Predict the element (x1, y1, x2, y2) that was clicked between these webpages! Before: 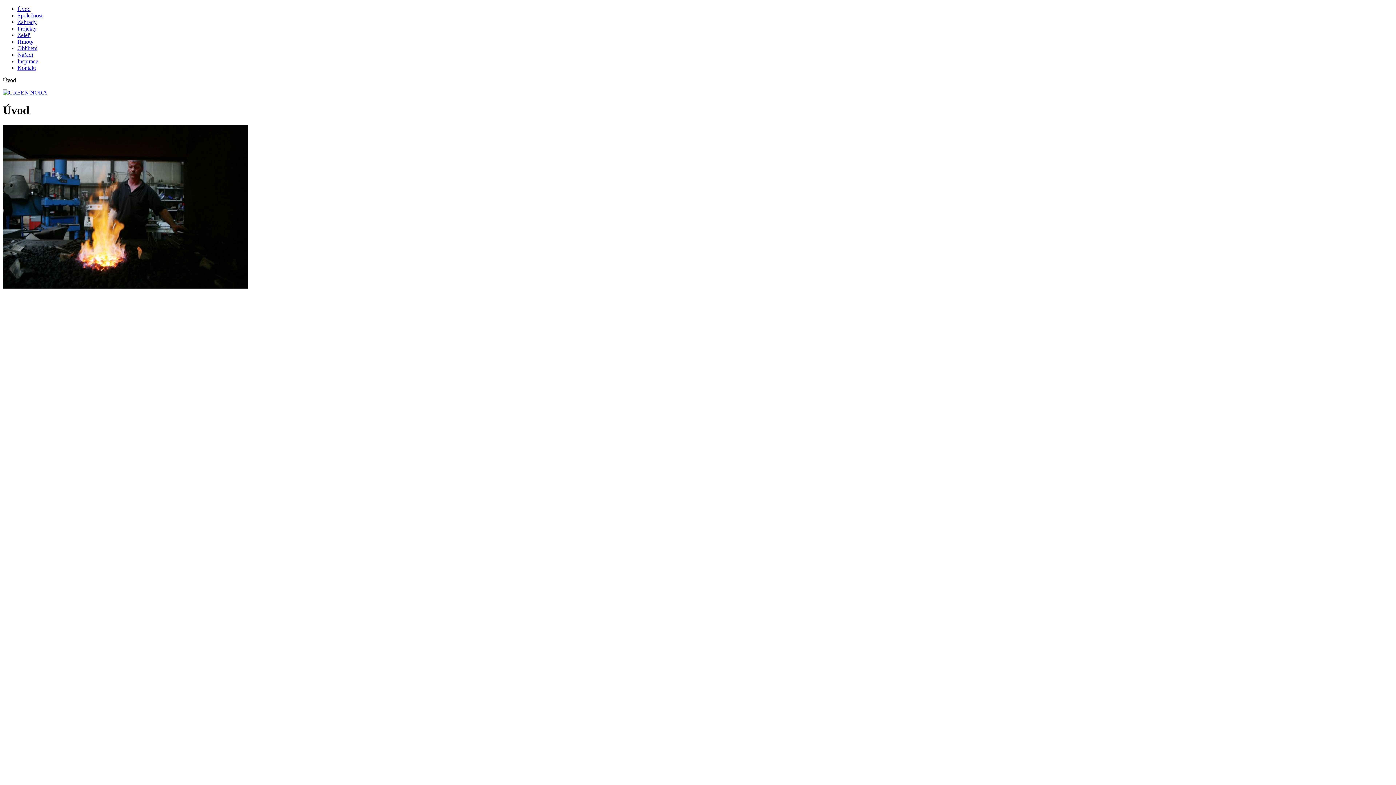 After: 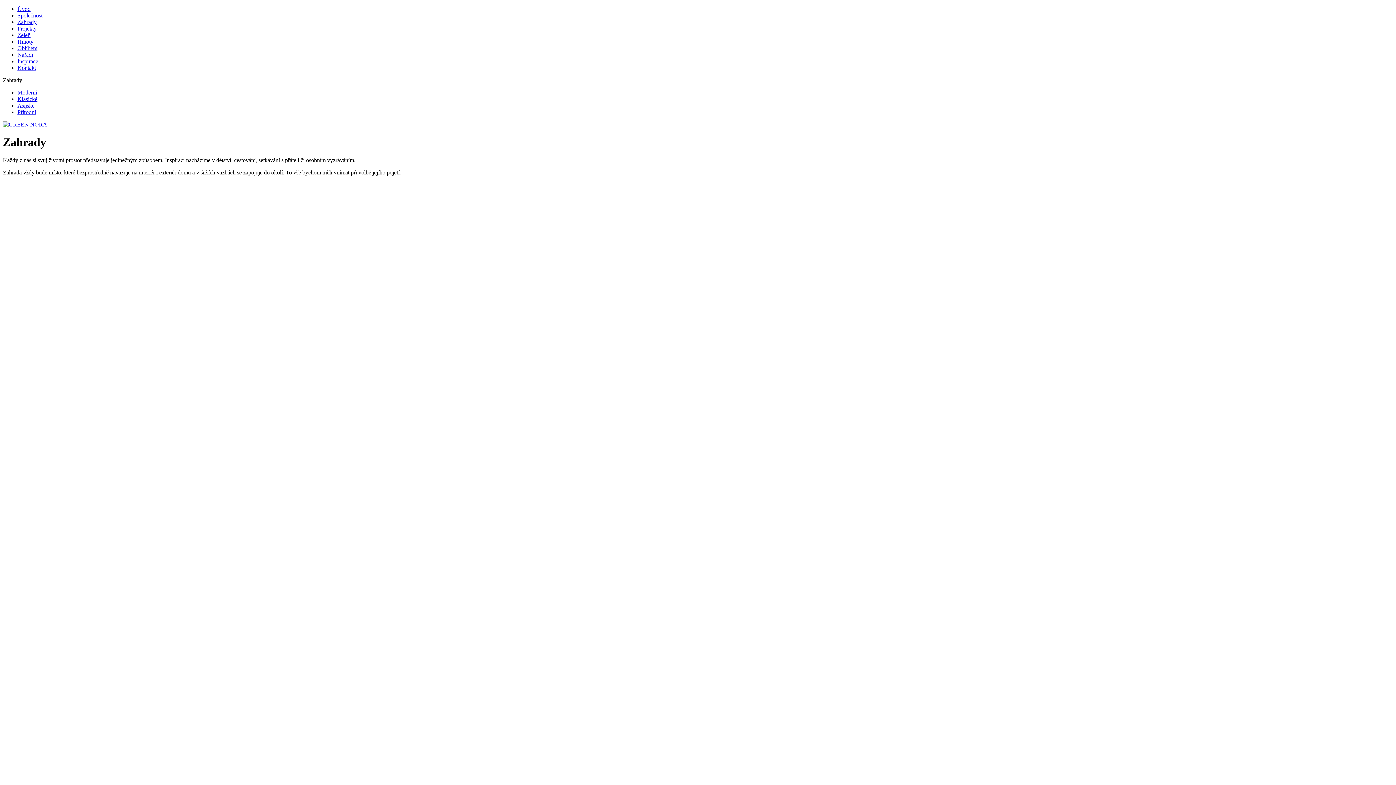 Action: label: Zahrady bbox: (17, 18, 36, 25)